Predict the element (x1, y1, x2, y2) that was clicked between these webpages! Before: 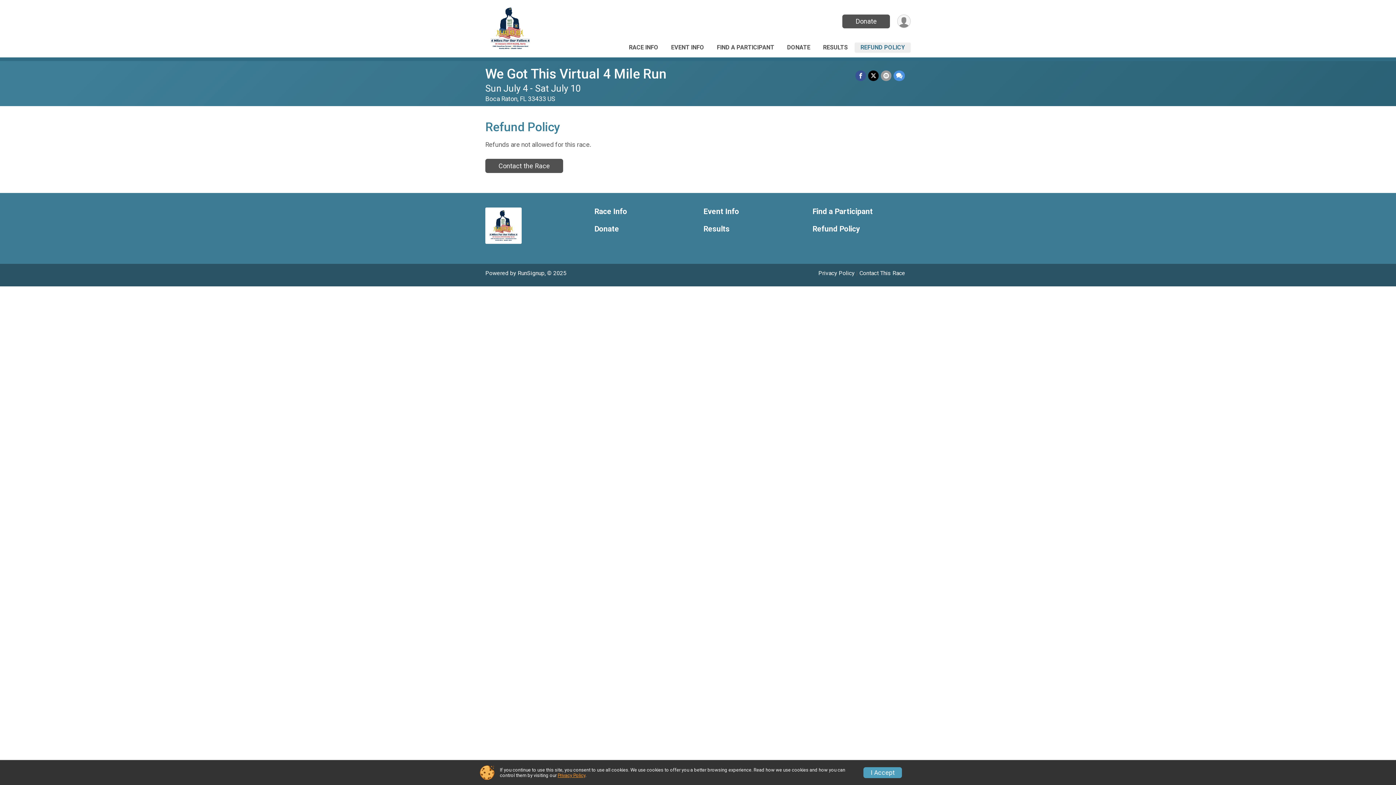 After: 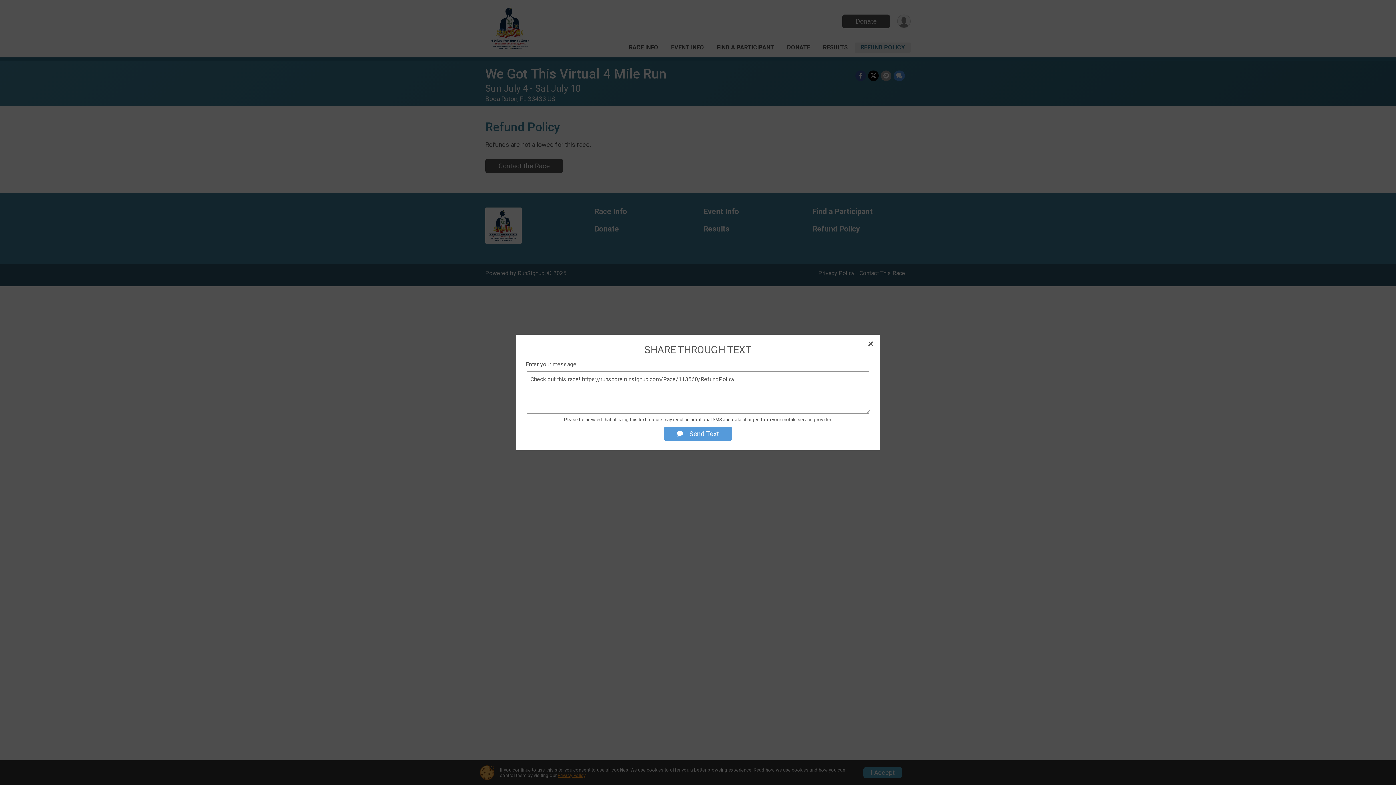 Action: label: Share through Text bbox: (893, 70, 905, 80)